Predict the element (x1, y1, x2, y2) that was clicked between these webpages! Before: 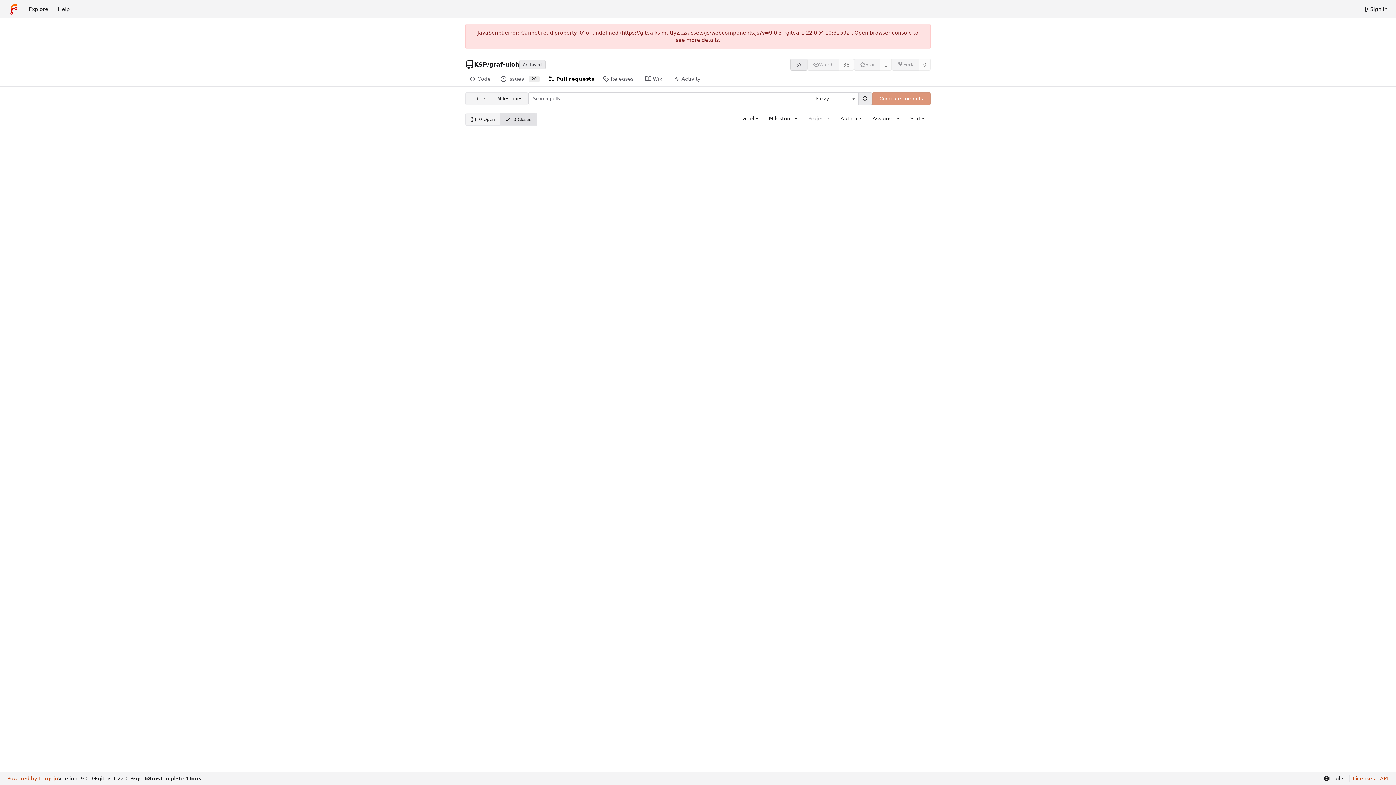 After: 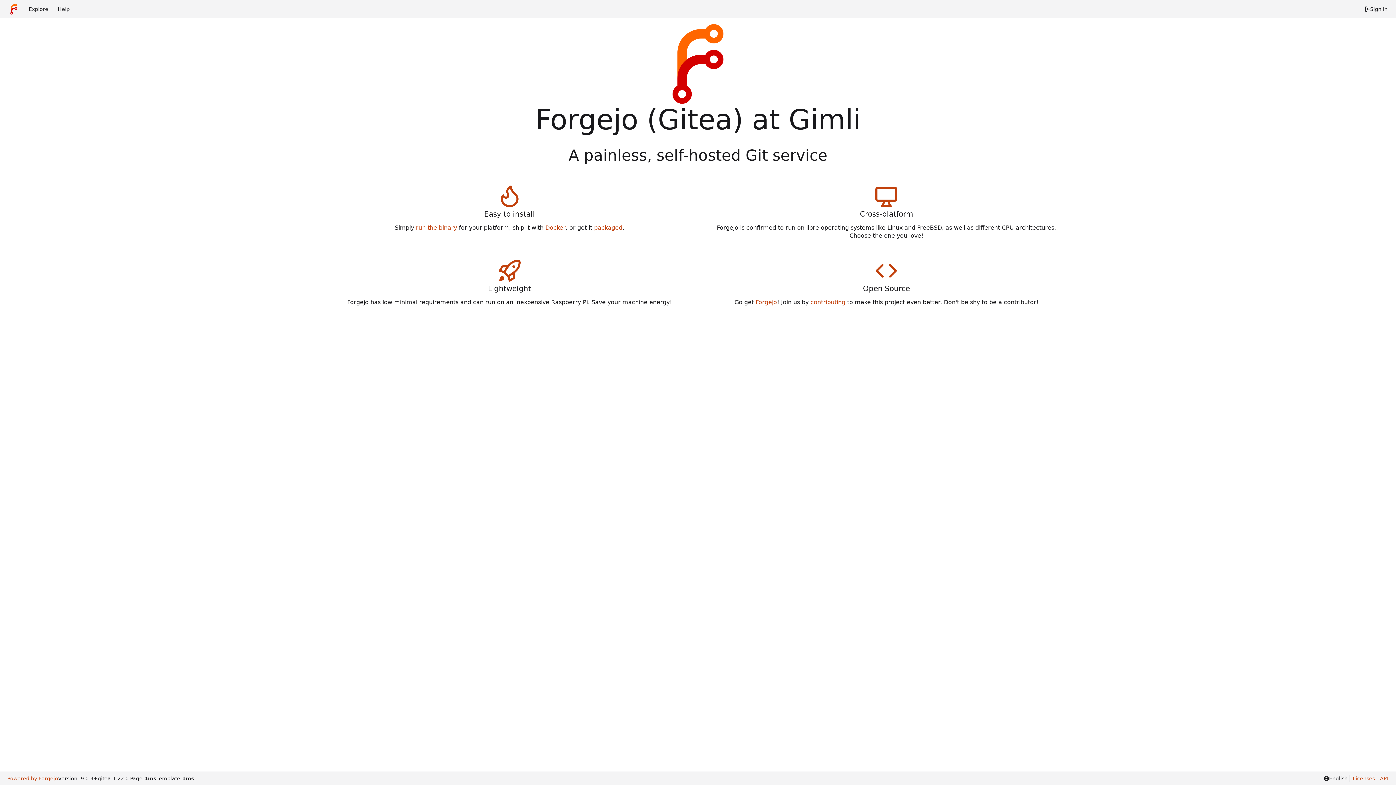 Action: label: Home bbox: (3, 2, 24, 15)